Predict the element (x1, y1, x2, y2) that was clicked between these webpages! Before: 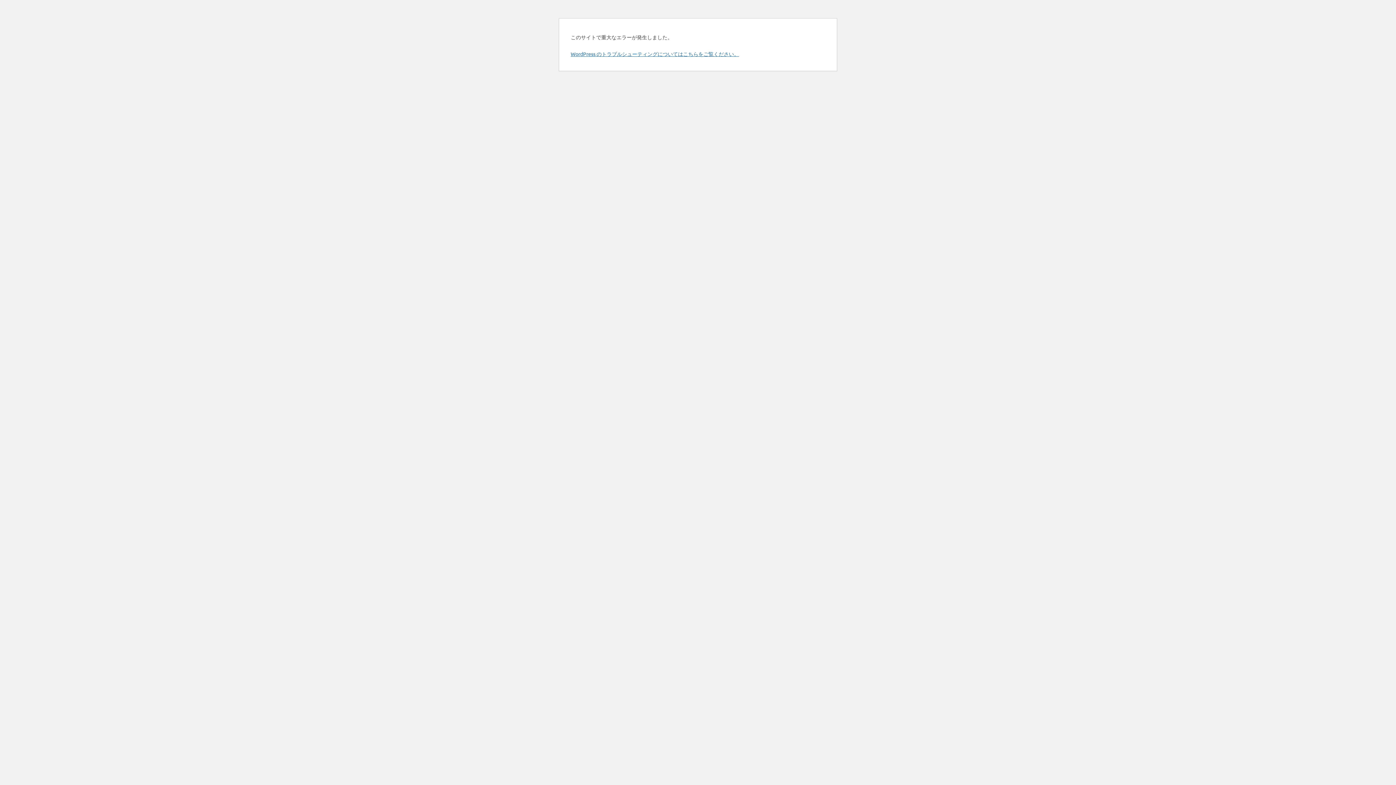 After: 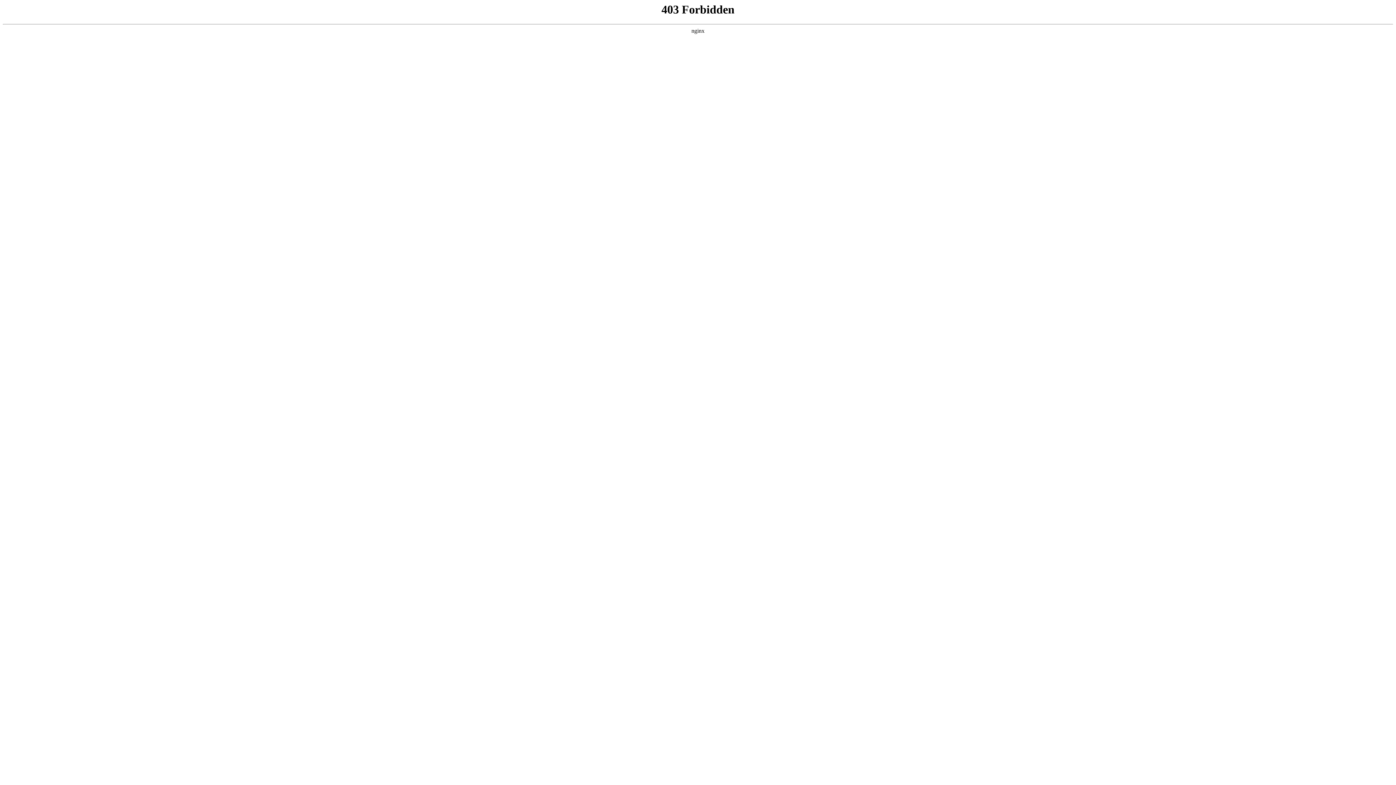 Action: label: WordPress のトラブルシューティングについてはこちらをご覧ください。 bbox: (570, 50, 739, 57)